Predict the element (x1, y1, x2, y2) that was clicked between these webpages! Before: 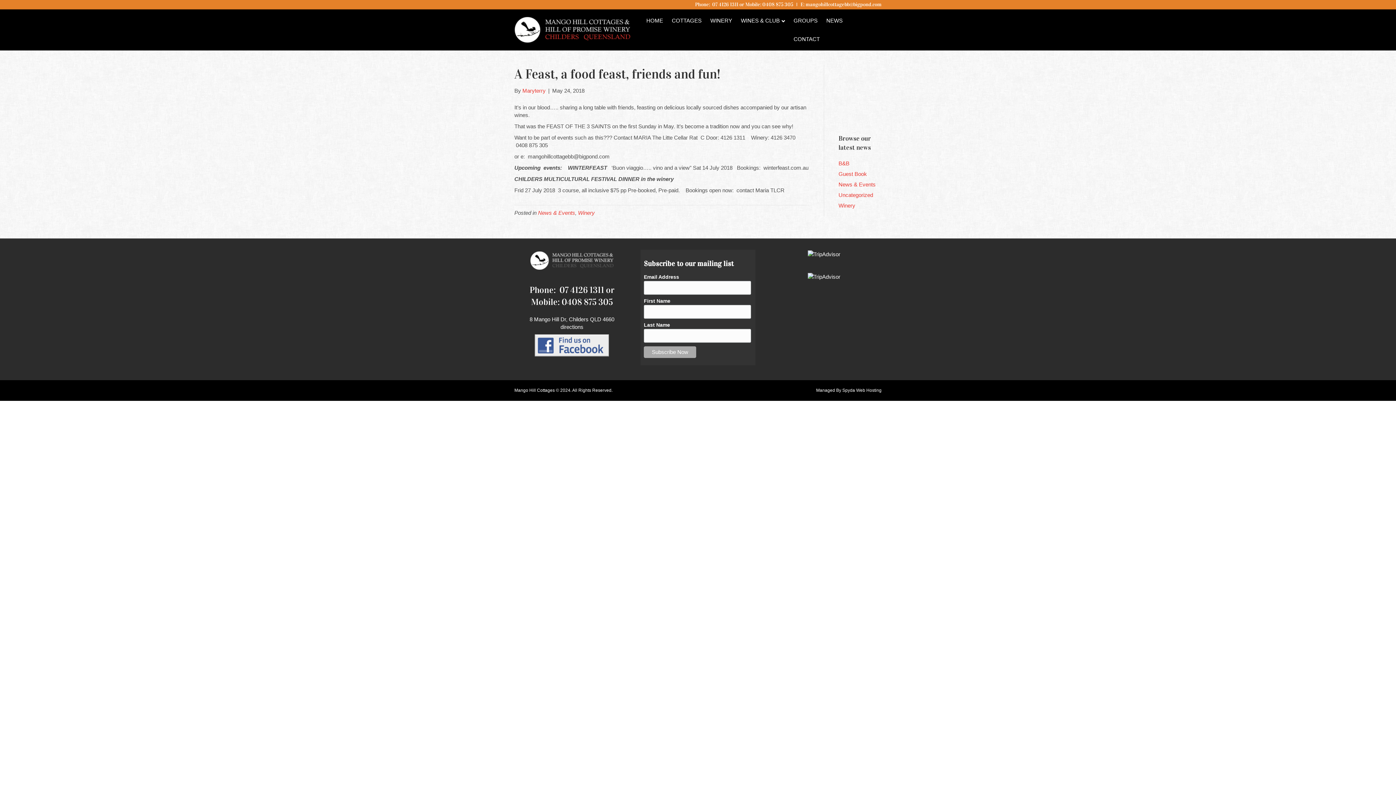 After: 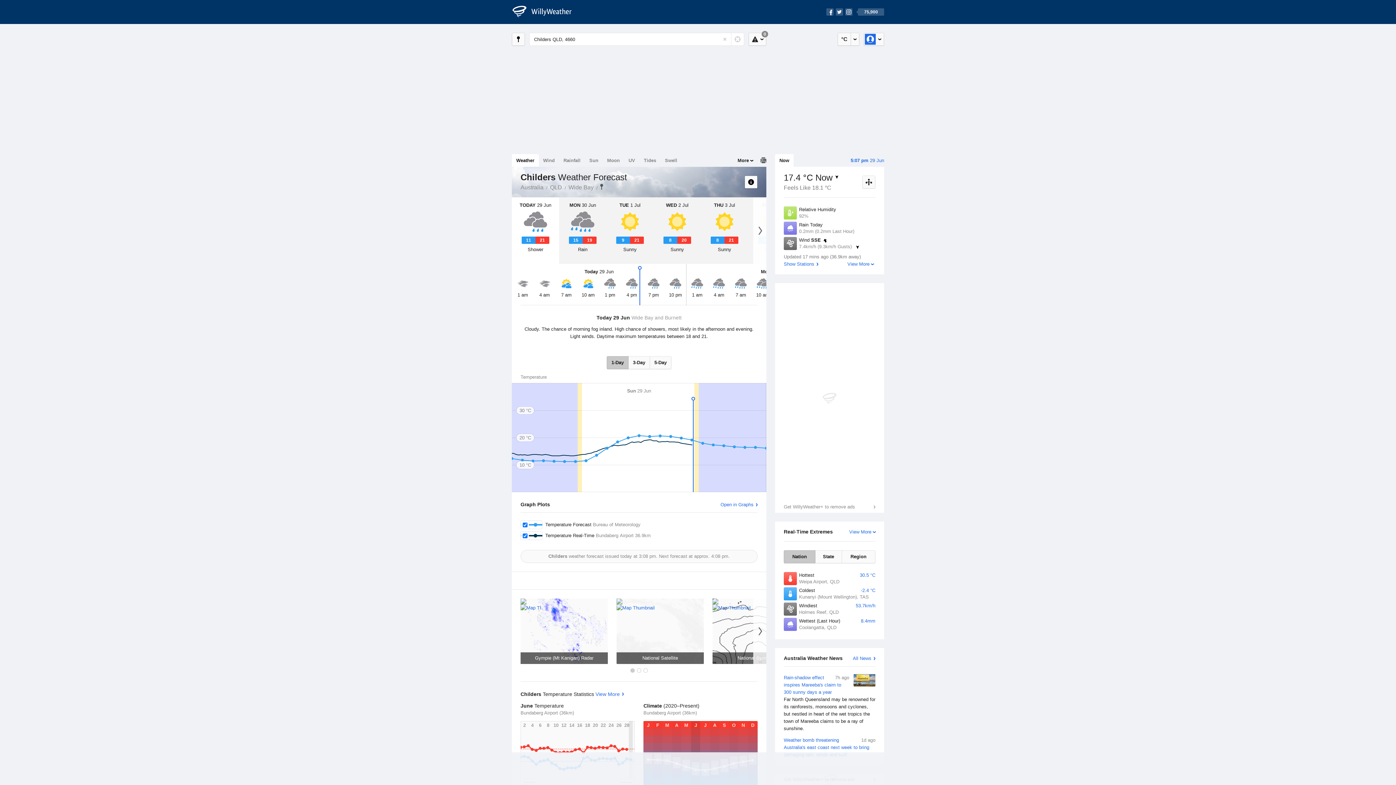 Action: bbox: (838, 112, 926, 119) label: Childers QLD forecast